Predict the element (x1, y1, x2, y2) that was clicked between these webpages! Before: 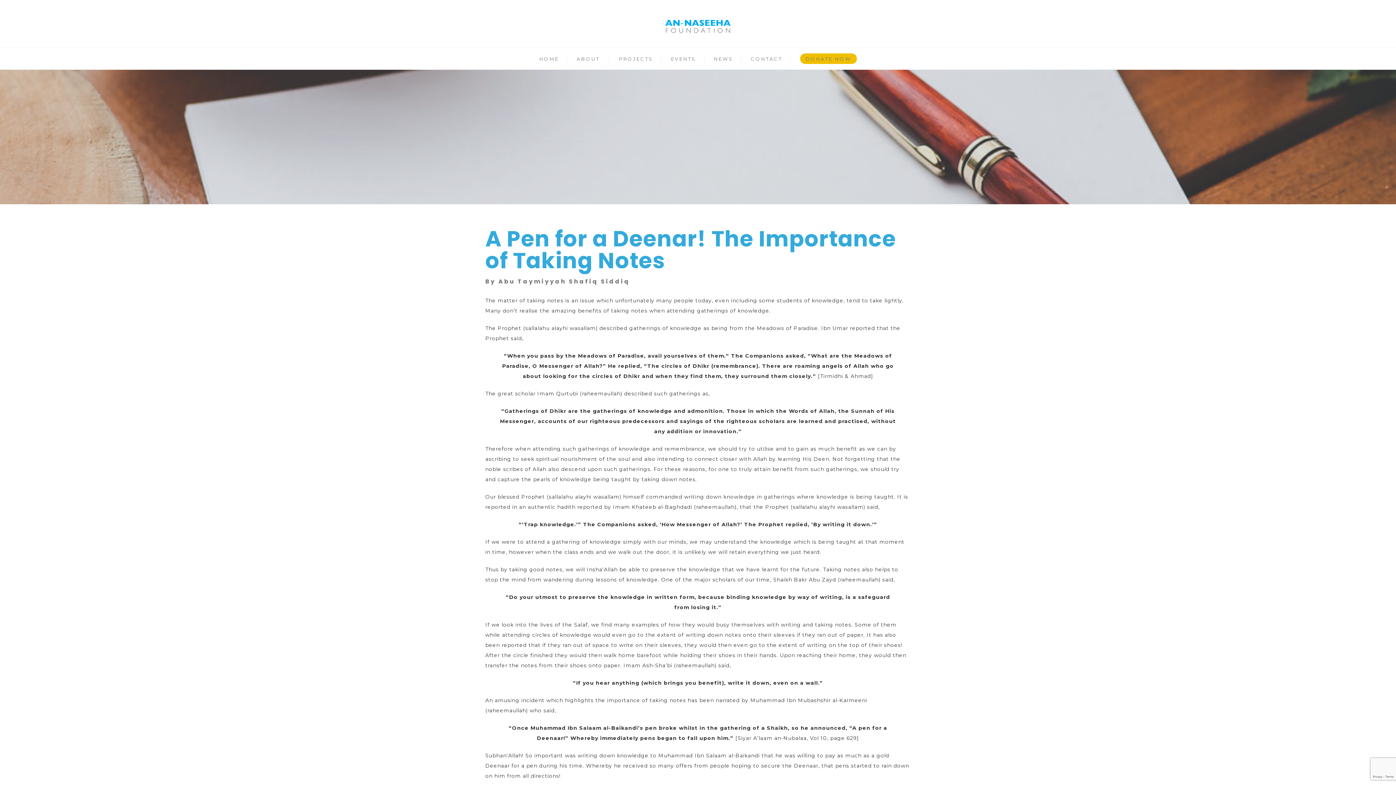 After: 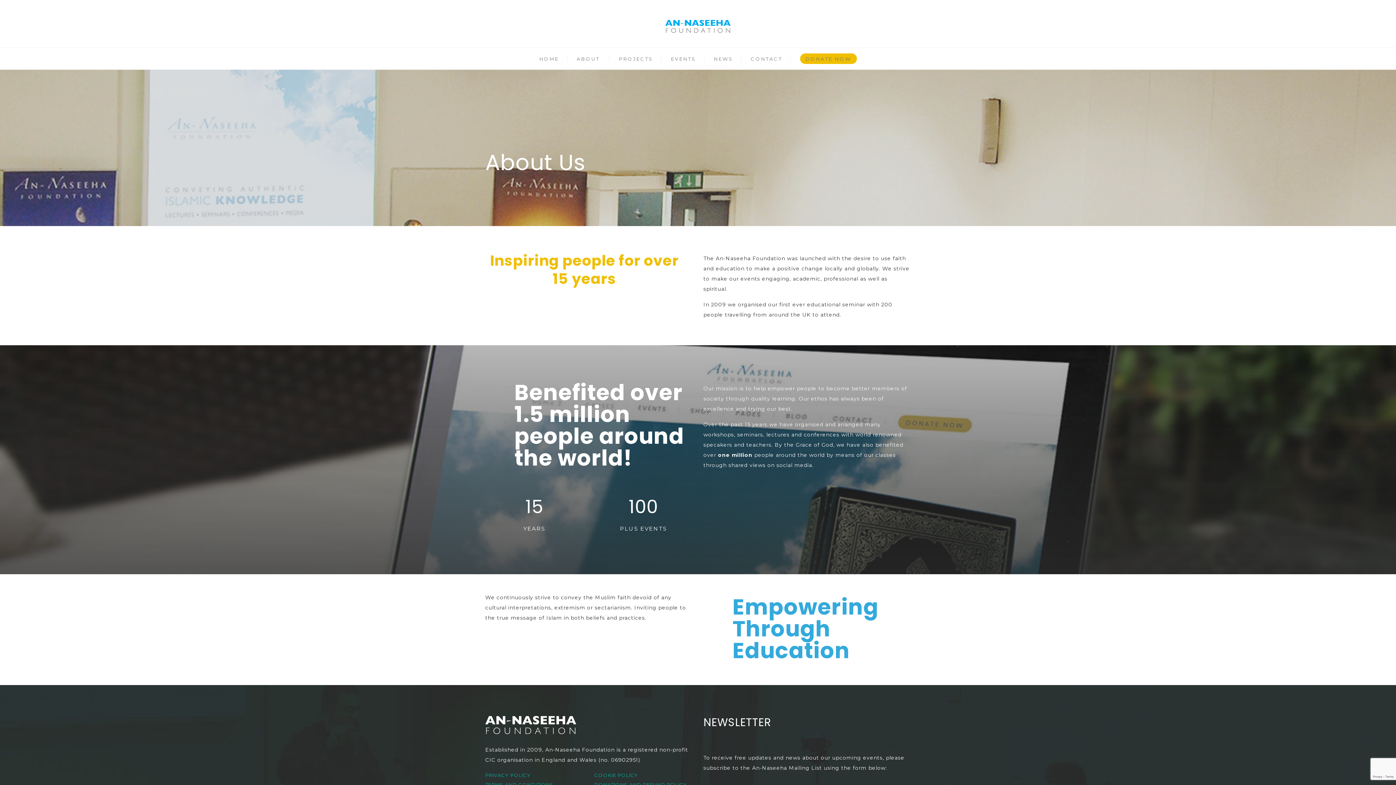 Action: label: ABOUT bbox: (576, 55, 599, 61)